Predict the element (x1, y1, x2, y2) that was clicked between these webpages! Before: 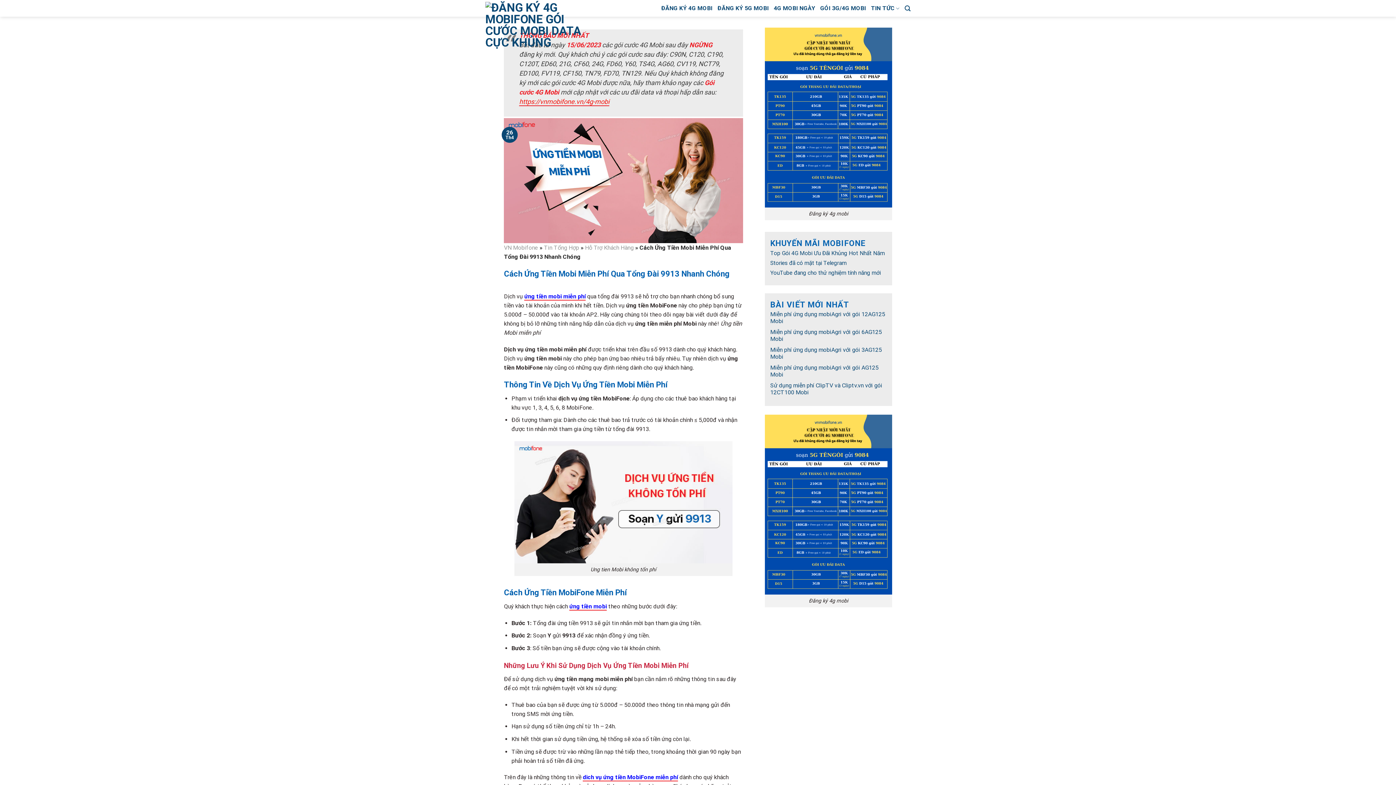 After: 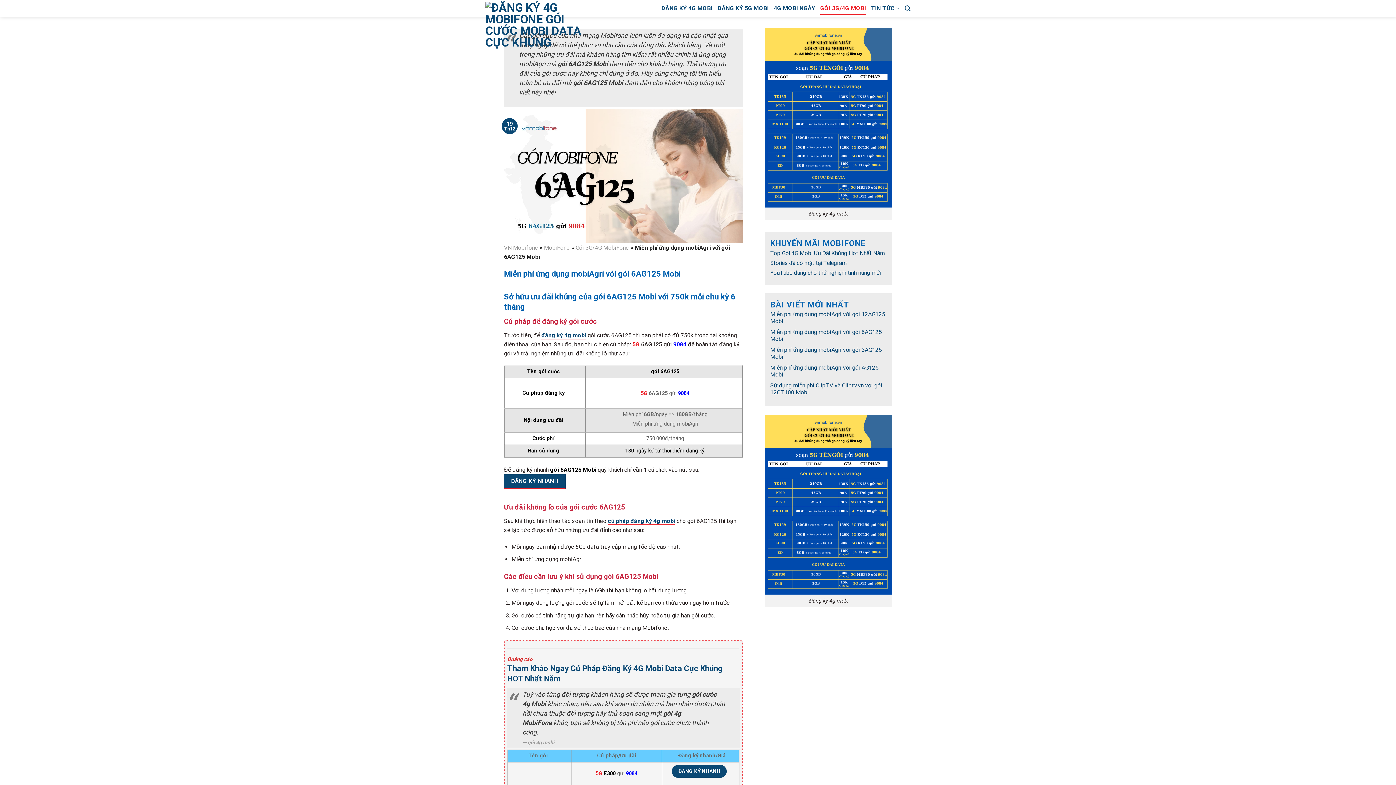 Action: bbox: (770, 328, 886, 342) label: Miễn phí ứng dụng mobiAgri với gói 6AG125 Mobi